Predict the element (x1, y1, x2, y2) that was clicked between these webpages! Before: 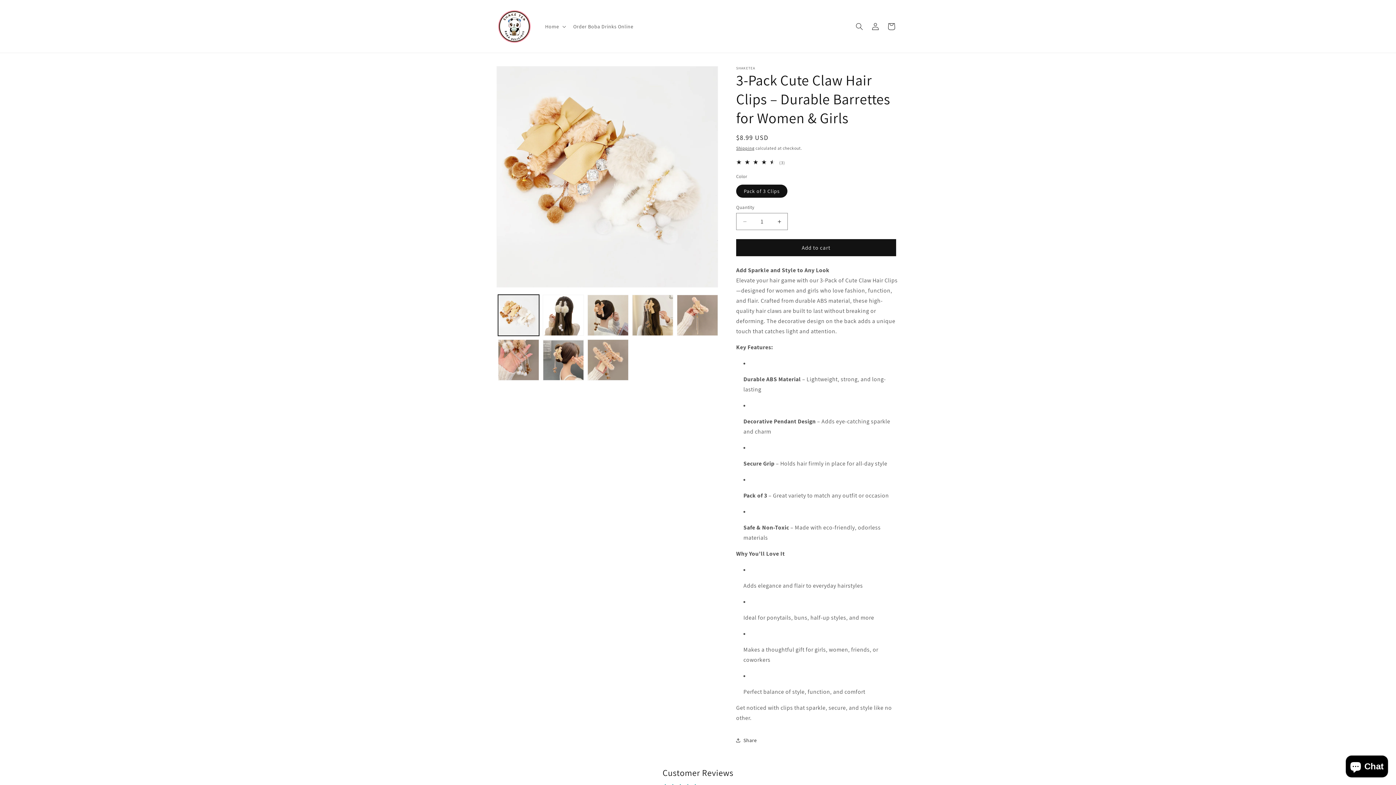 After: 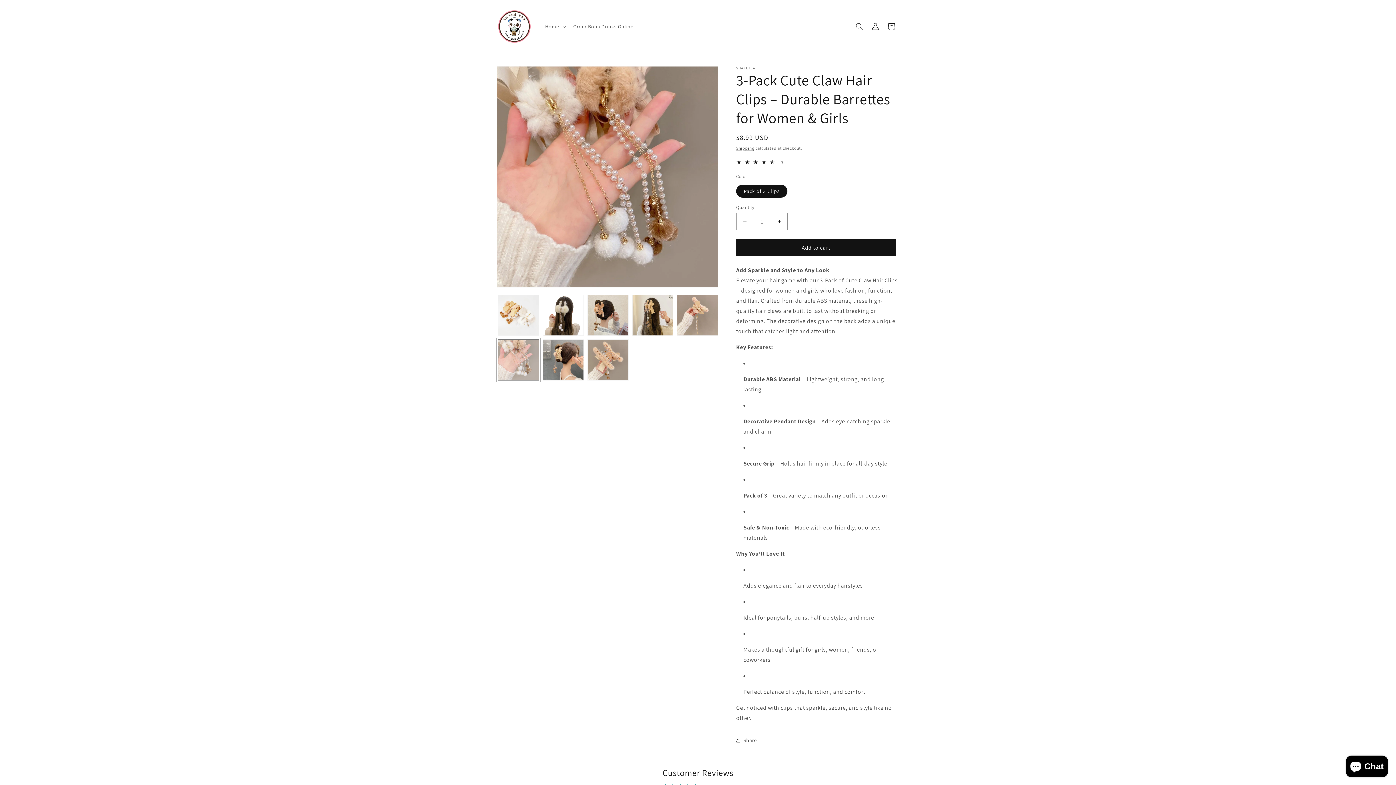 Action: label: Load image 6 in gallery view bbox: (498, 339, 539, 380)